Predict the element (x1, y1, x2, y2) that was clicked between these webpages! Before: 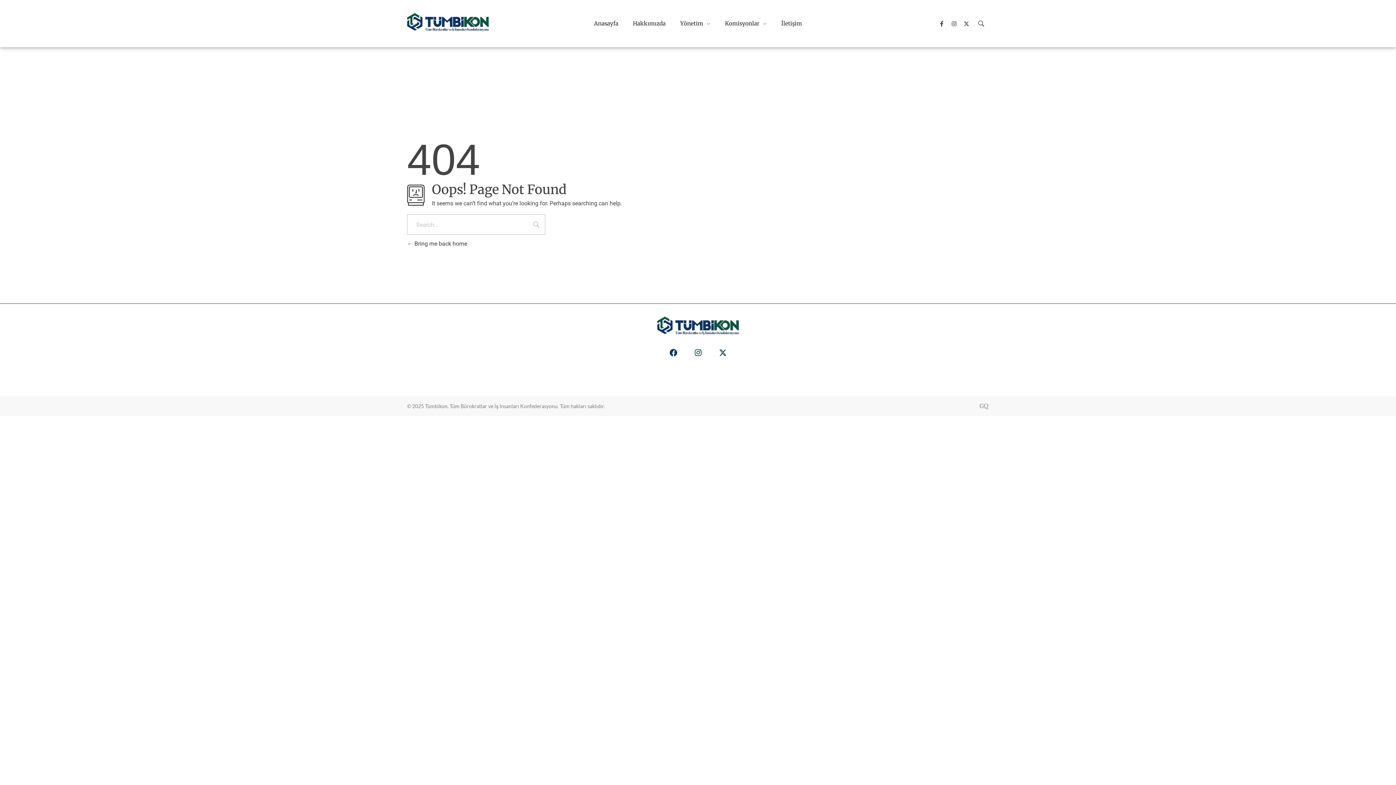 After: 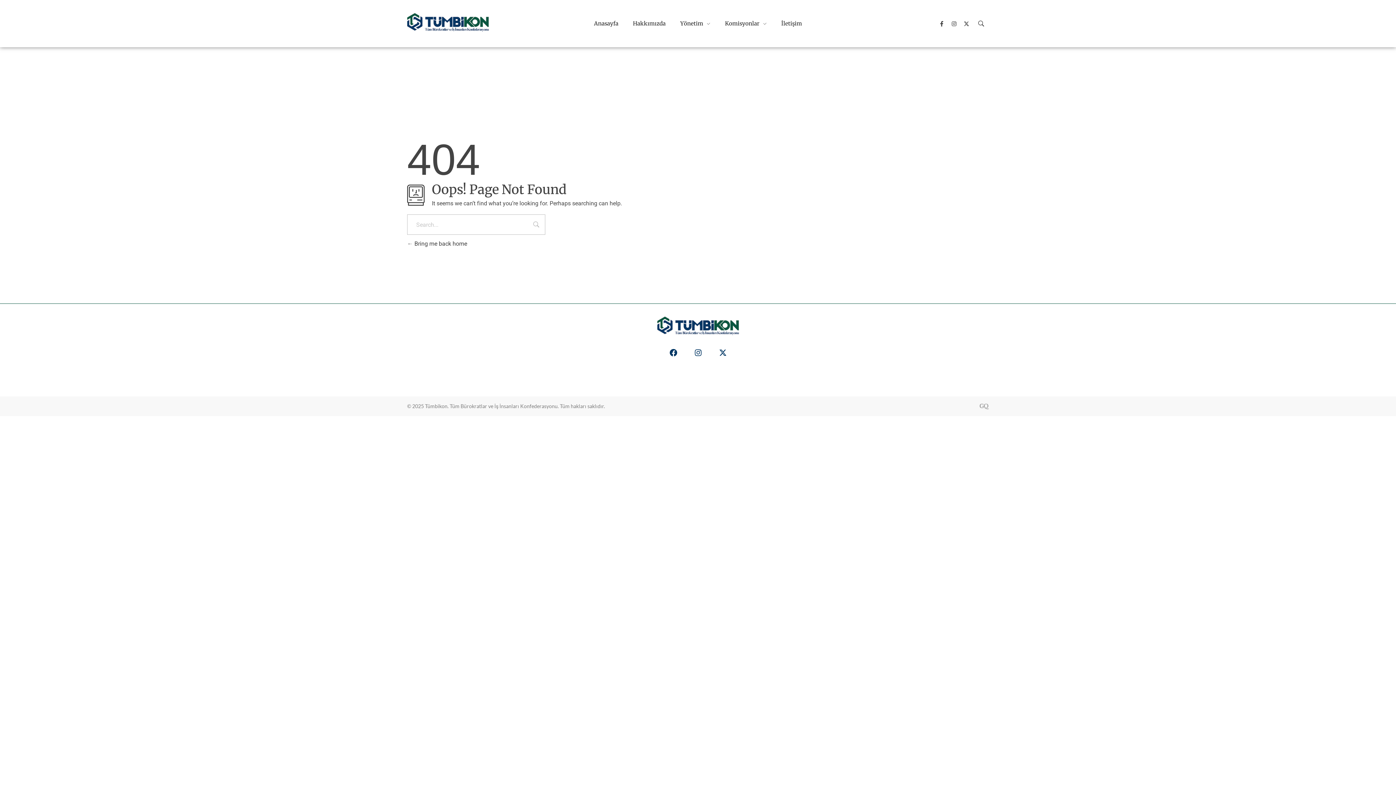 Action: bbox: (980, 402, 989, 410)